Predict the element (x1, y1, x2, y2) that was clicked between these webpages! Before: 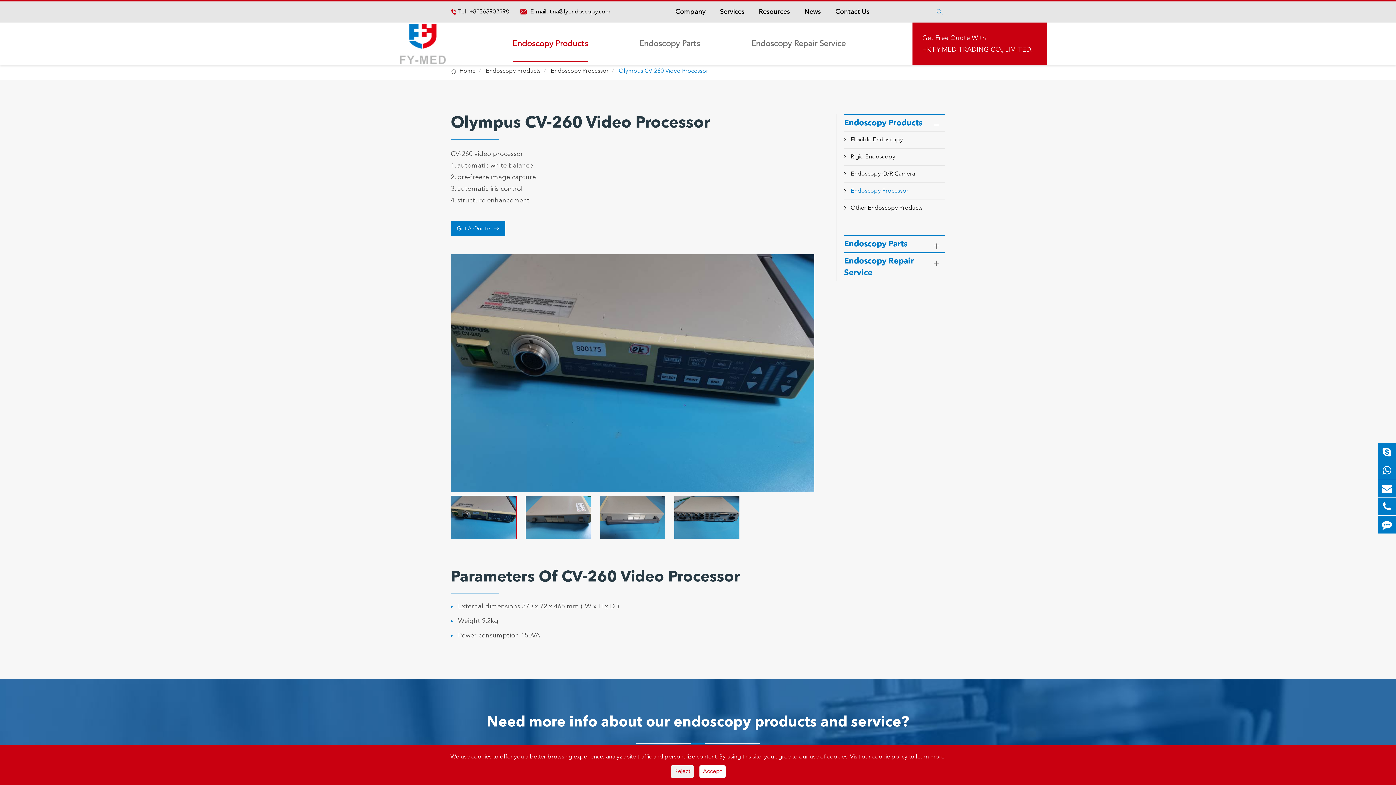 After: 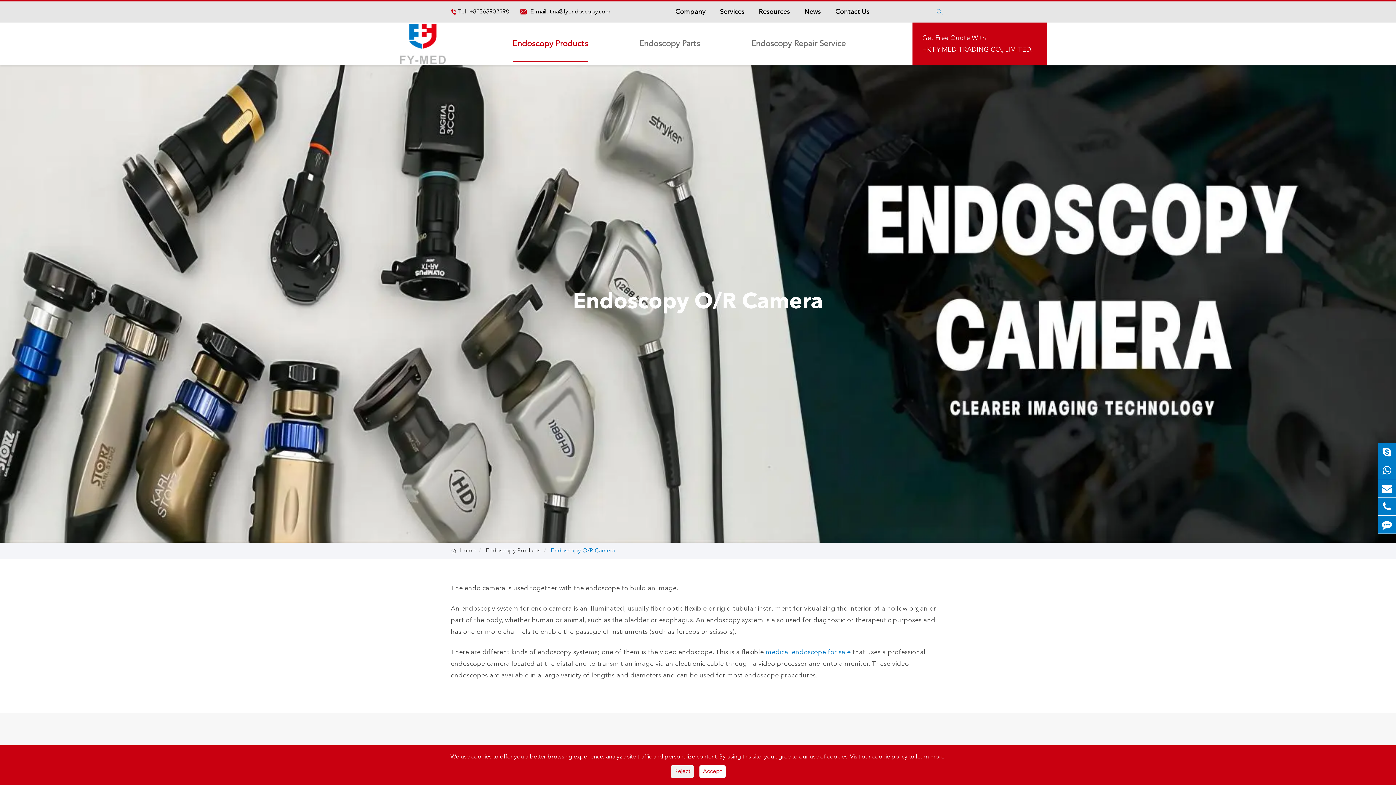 Action: bbox: (850, 171, 915, 177) label: Endoscopy O/R Camera